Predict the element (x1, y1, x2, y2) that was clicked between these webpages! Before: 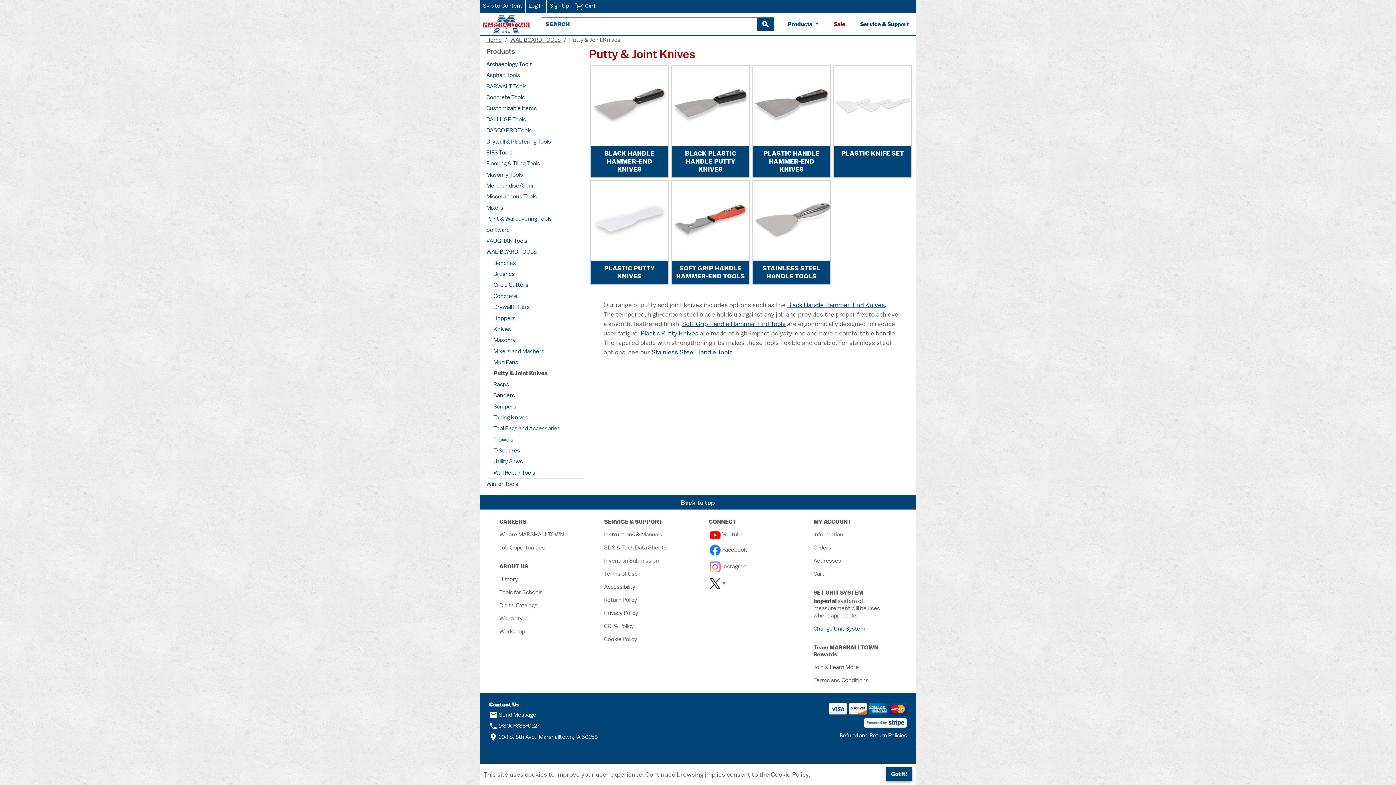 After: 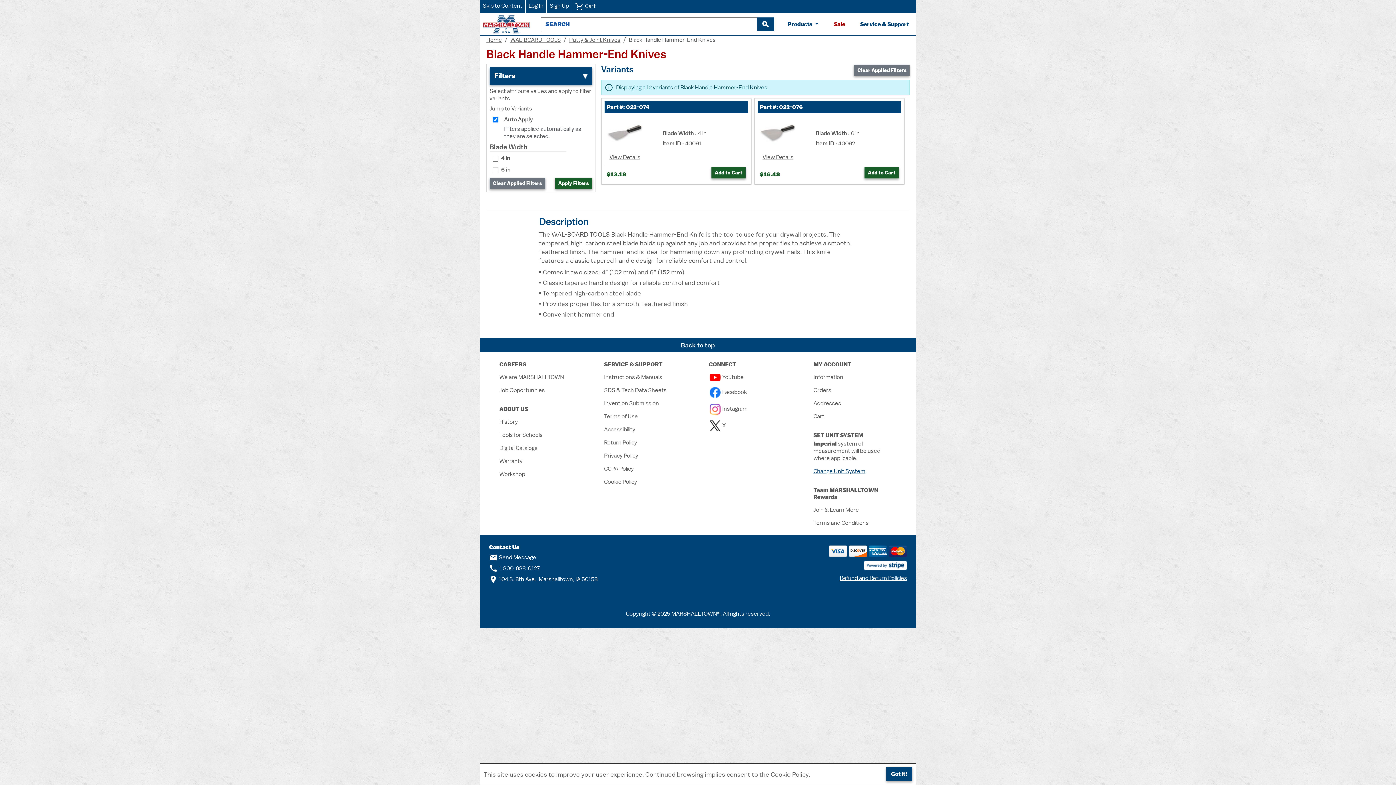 Action: label: Black Handle Hammer-End Knives bbox: (787, 300, 885, 309)